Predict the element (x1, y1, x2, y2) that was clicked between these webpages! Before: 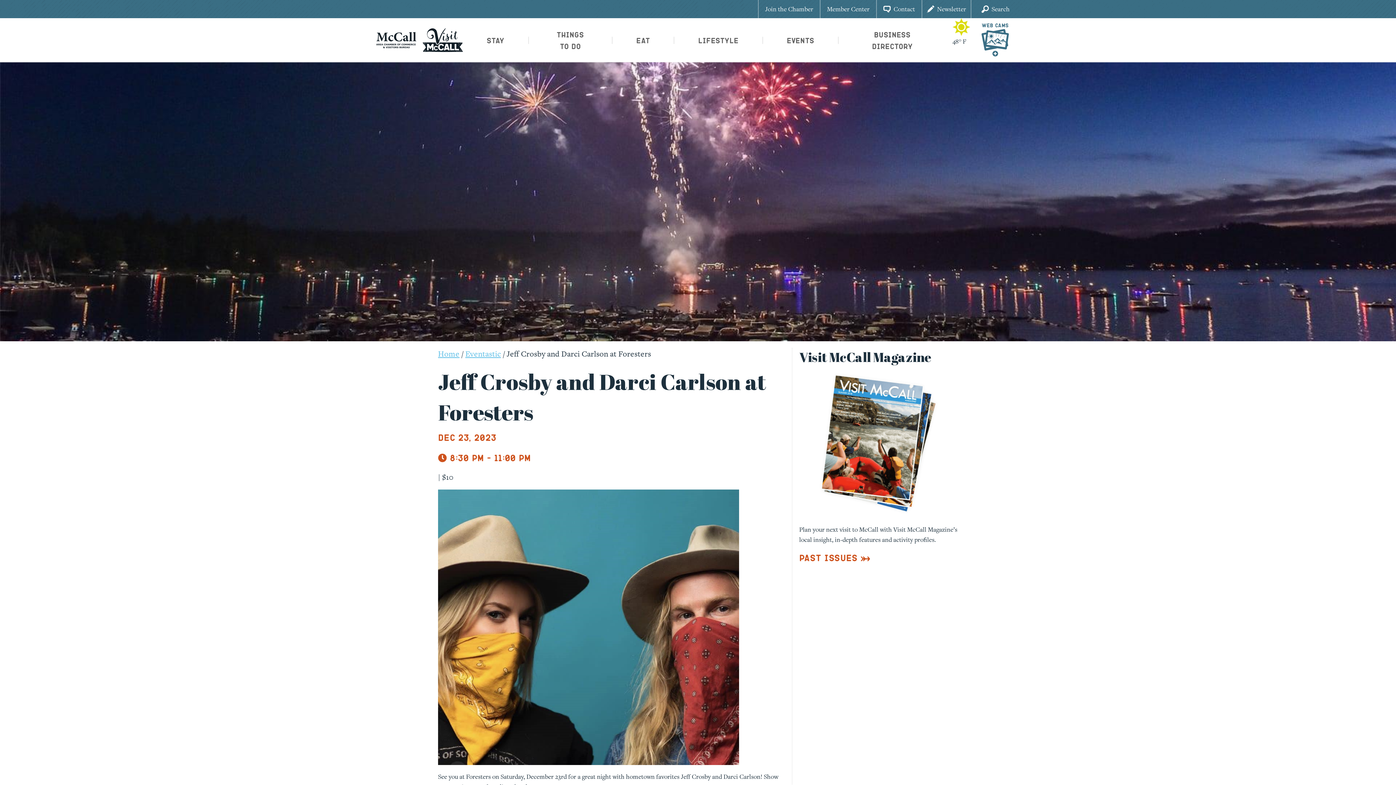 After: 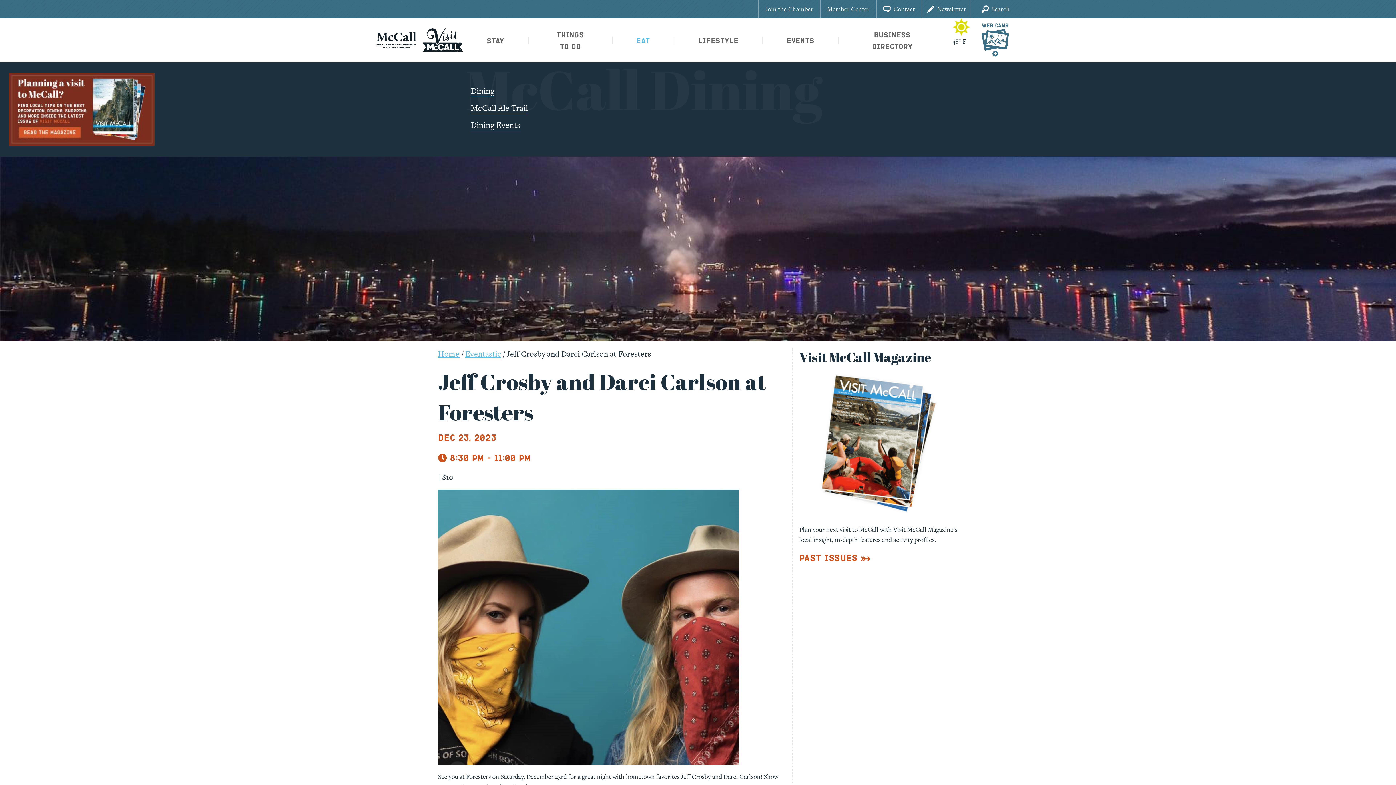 Action: label: Eat bbox: (612, 18, 673, 62)